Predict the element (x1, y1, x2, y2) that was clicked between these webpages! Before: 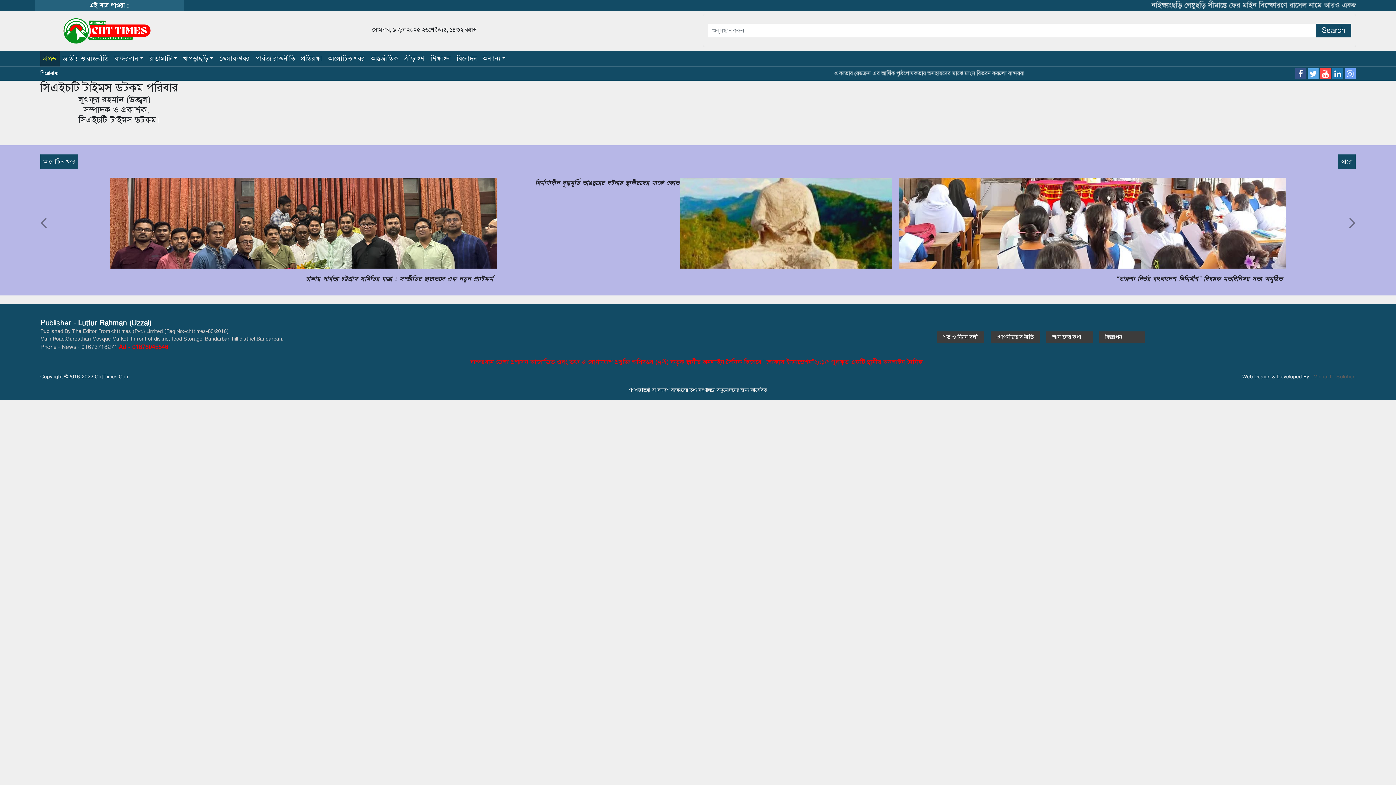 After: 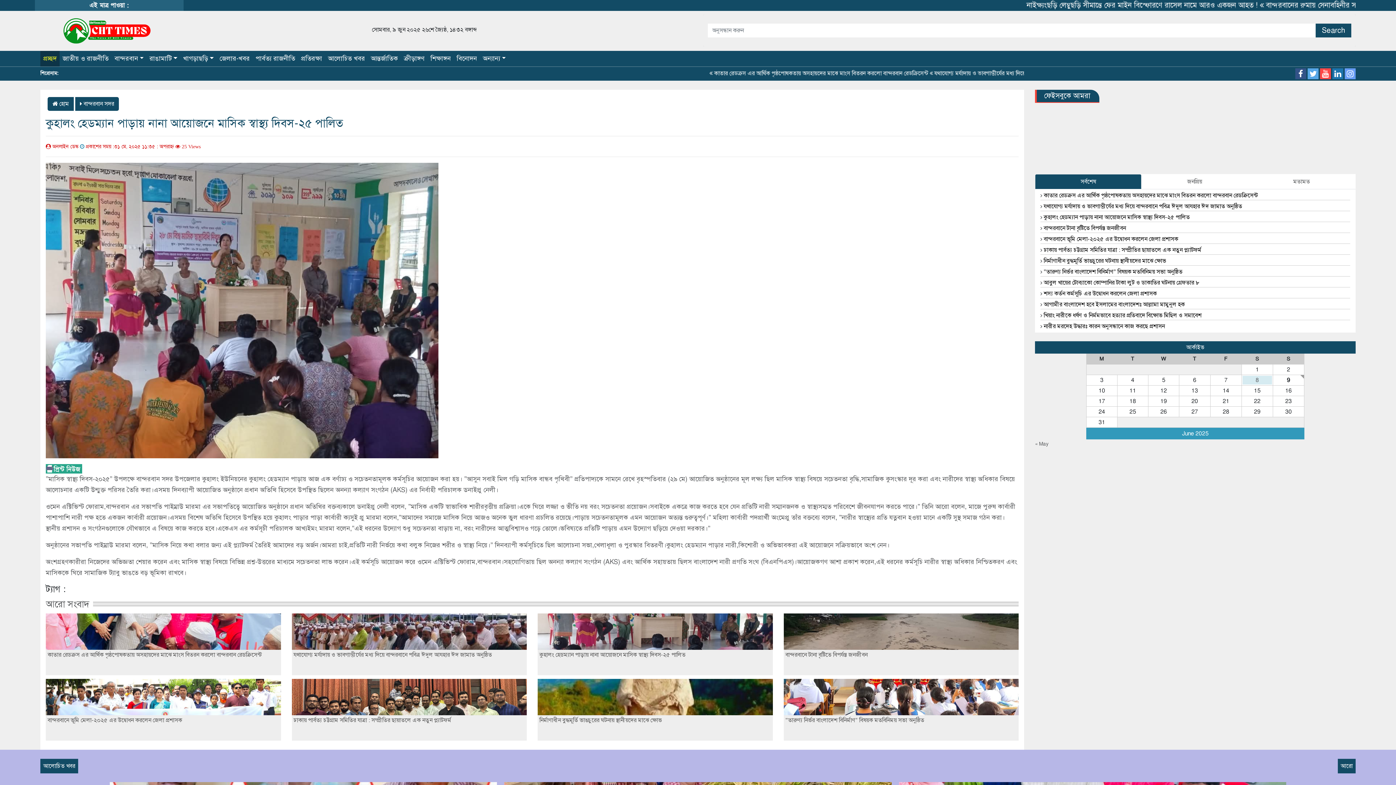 Action: bbox: (899, 177, 1286, 268)